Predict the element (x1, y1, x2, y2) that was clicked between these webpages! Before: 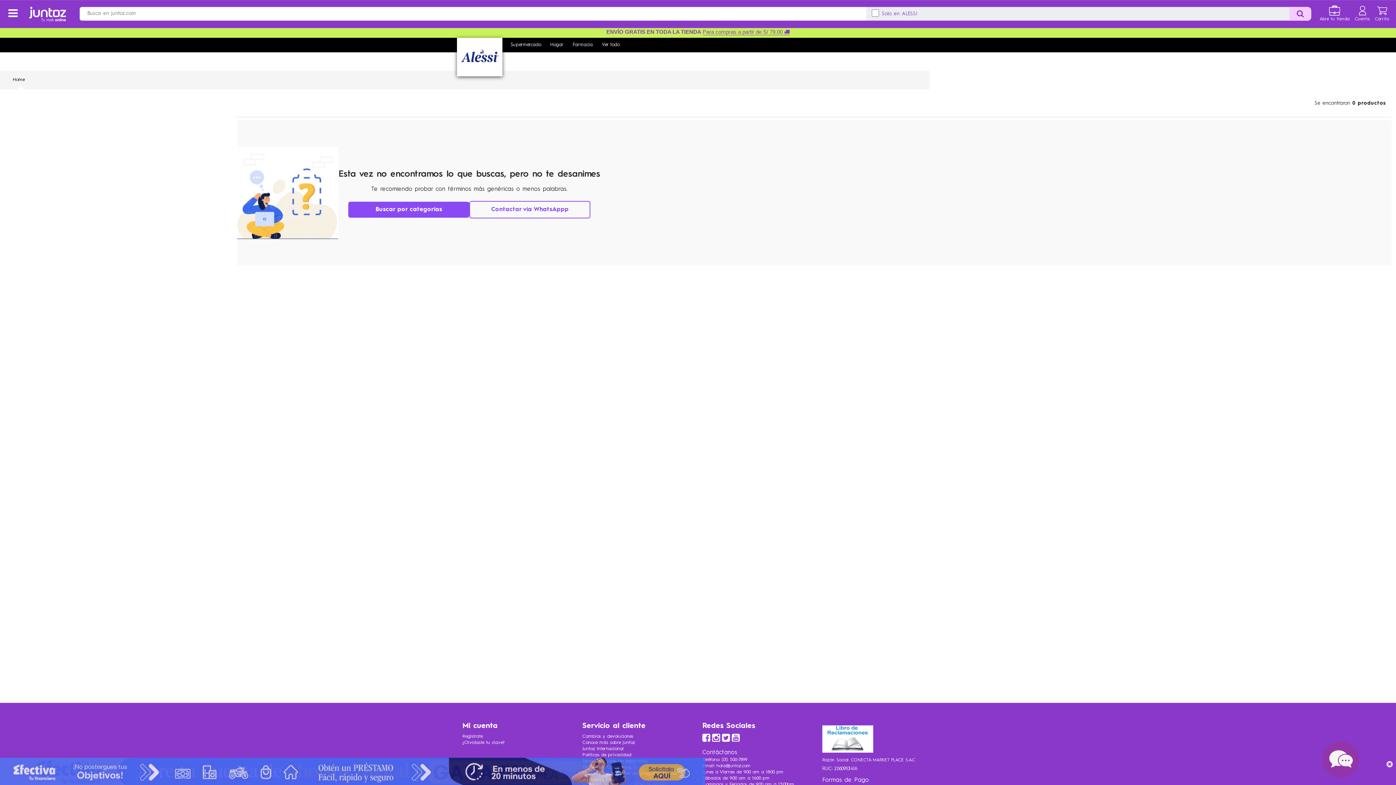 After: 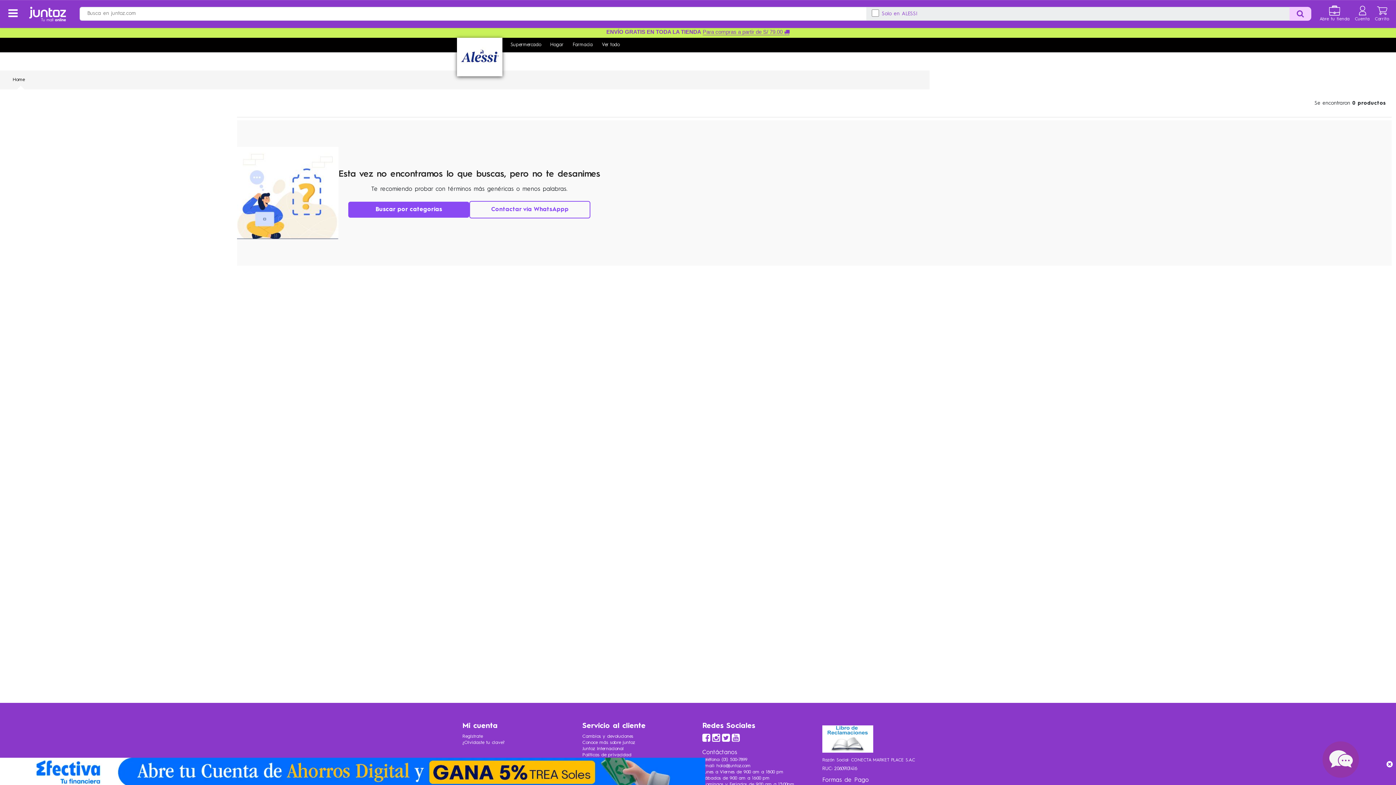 Action: bbox: (712, 737, 720, 742)